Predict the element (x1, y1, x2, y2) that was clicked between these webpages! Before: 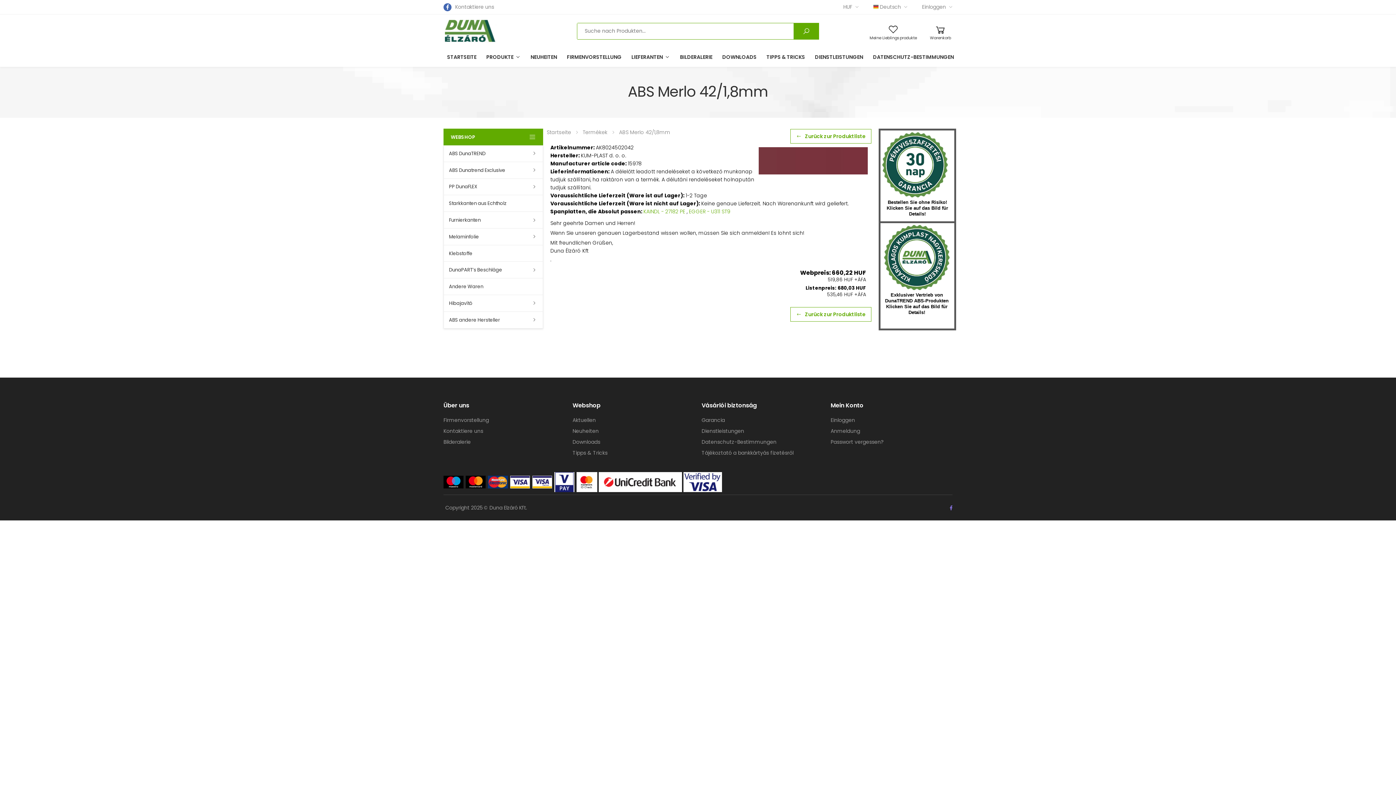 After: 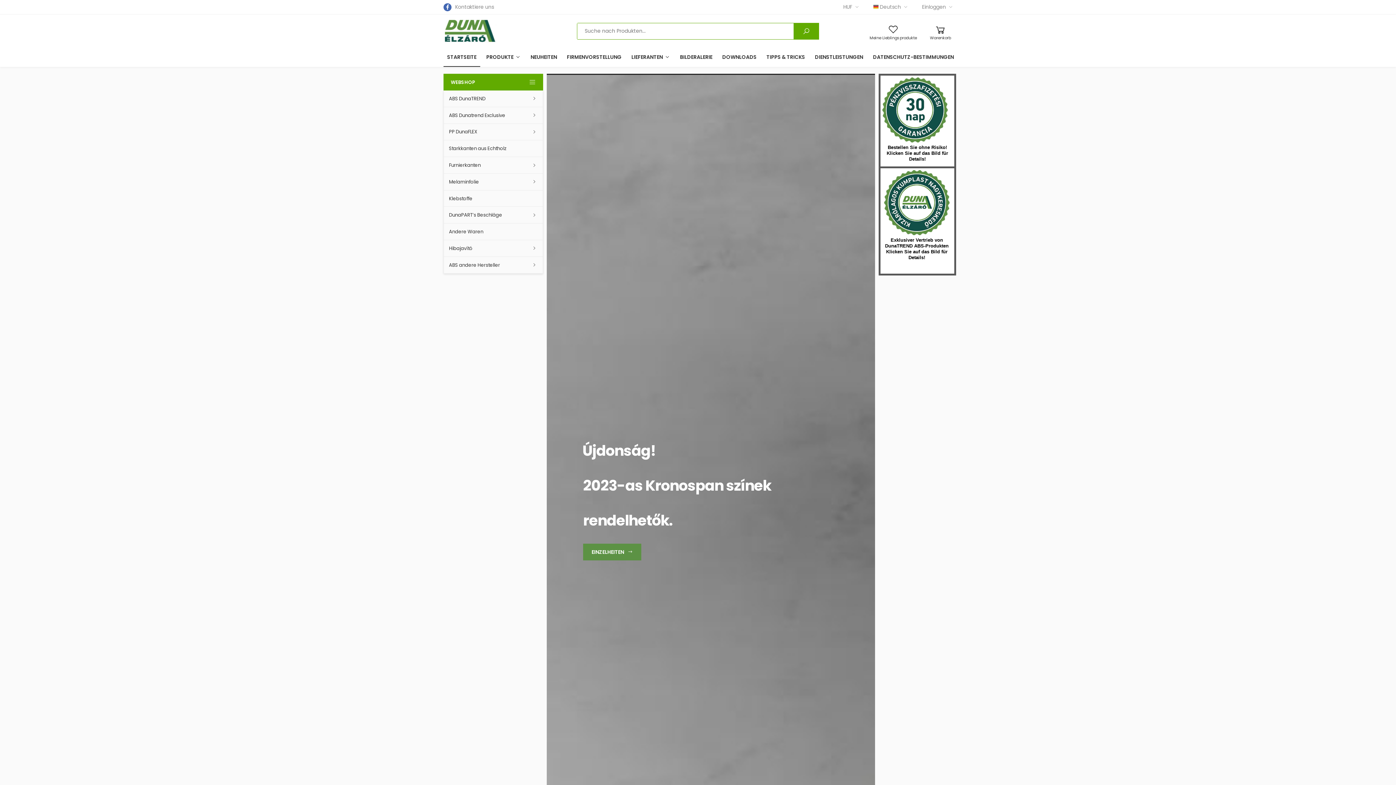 Action: bbox: (443, 19, 497, 42)